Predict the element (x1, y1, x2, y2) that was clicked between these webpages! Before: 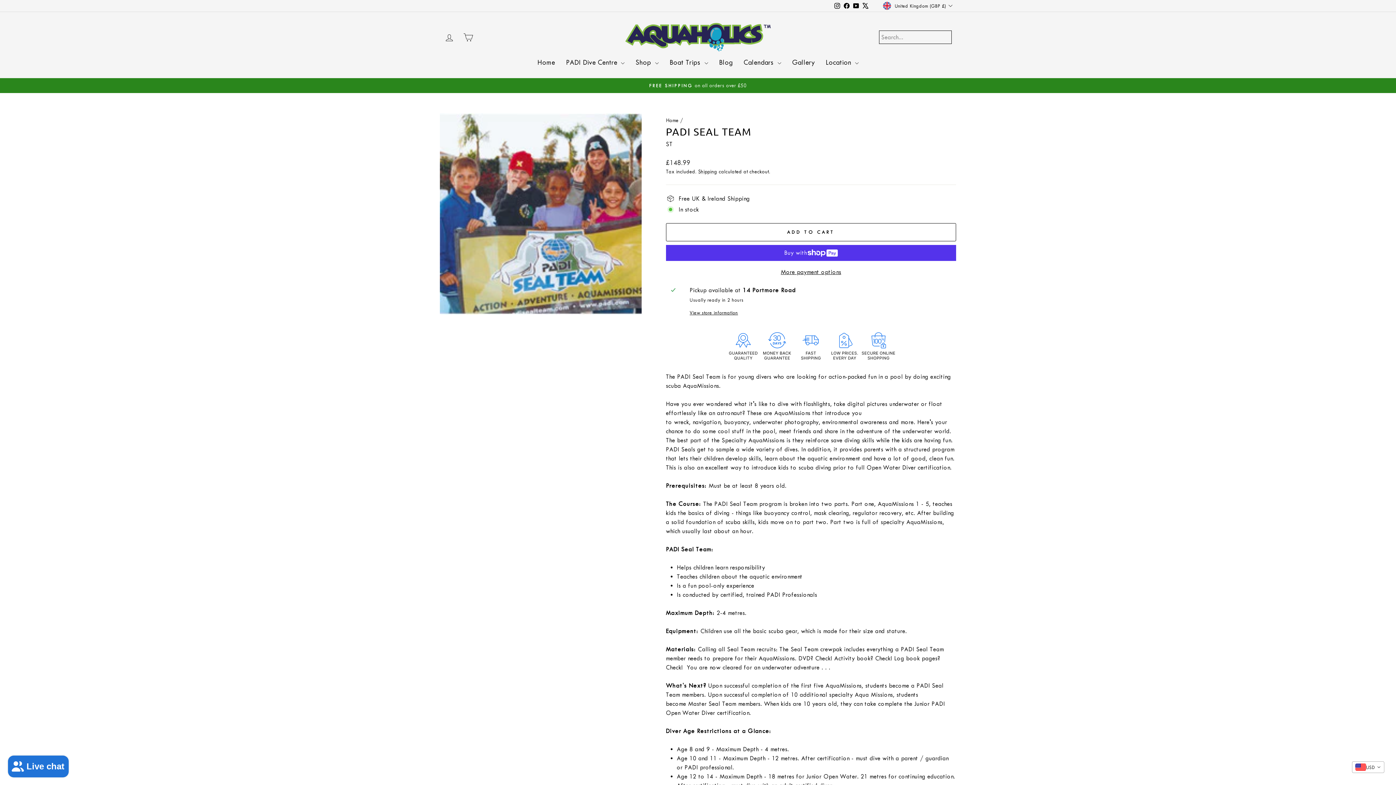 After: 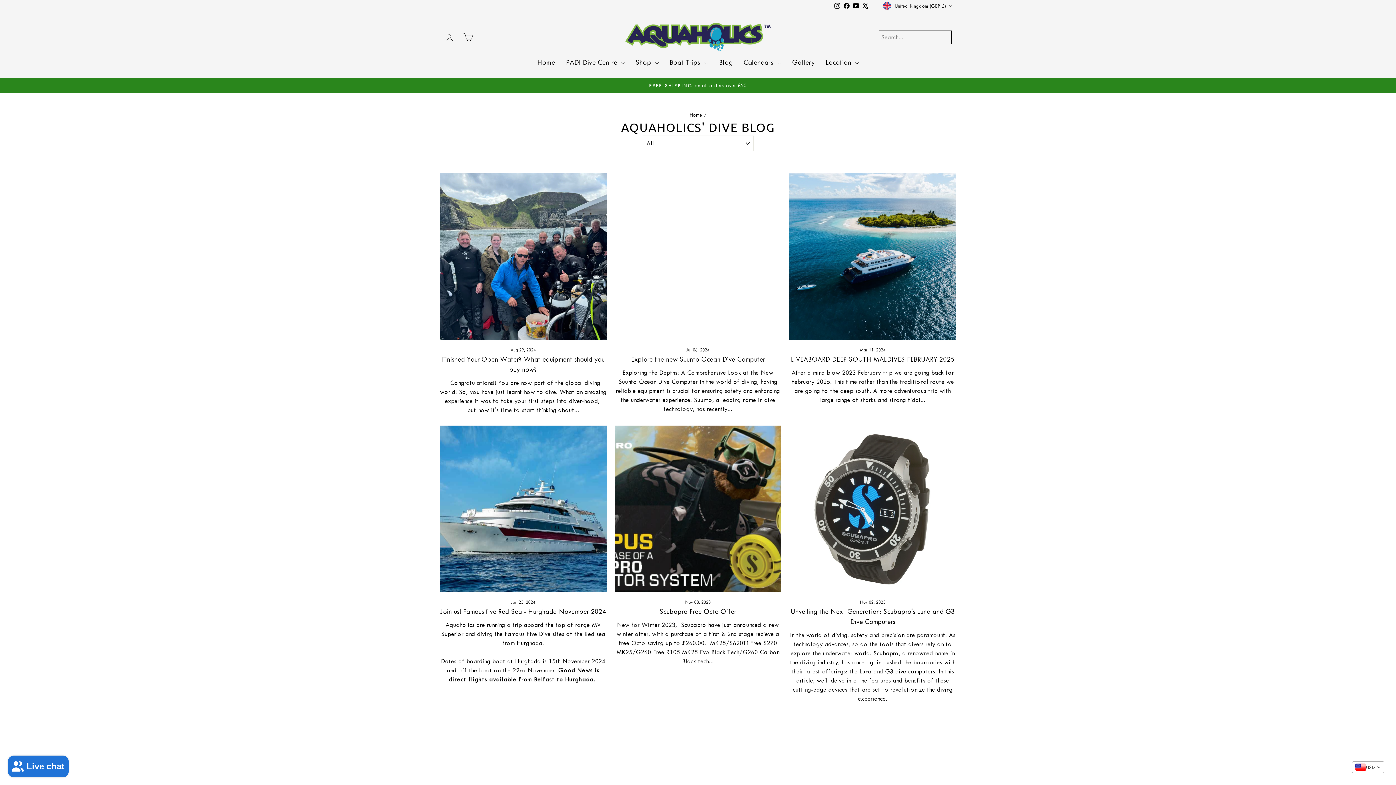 Action: bbox: (713, 54, 738, 70) label: Blog